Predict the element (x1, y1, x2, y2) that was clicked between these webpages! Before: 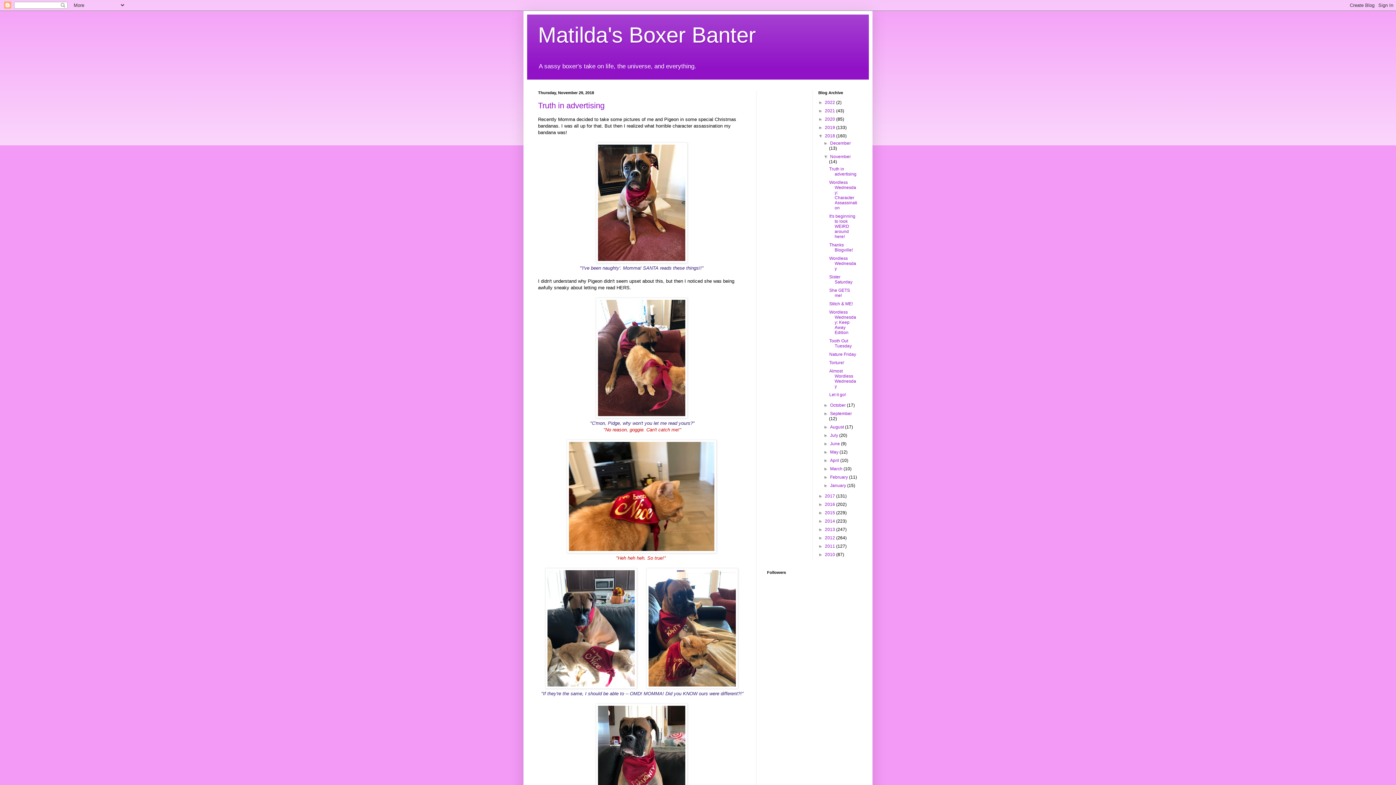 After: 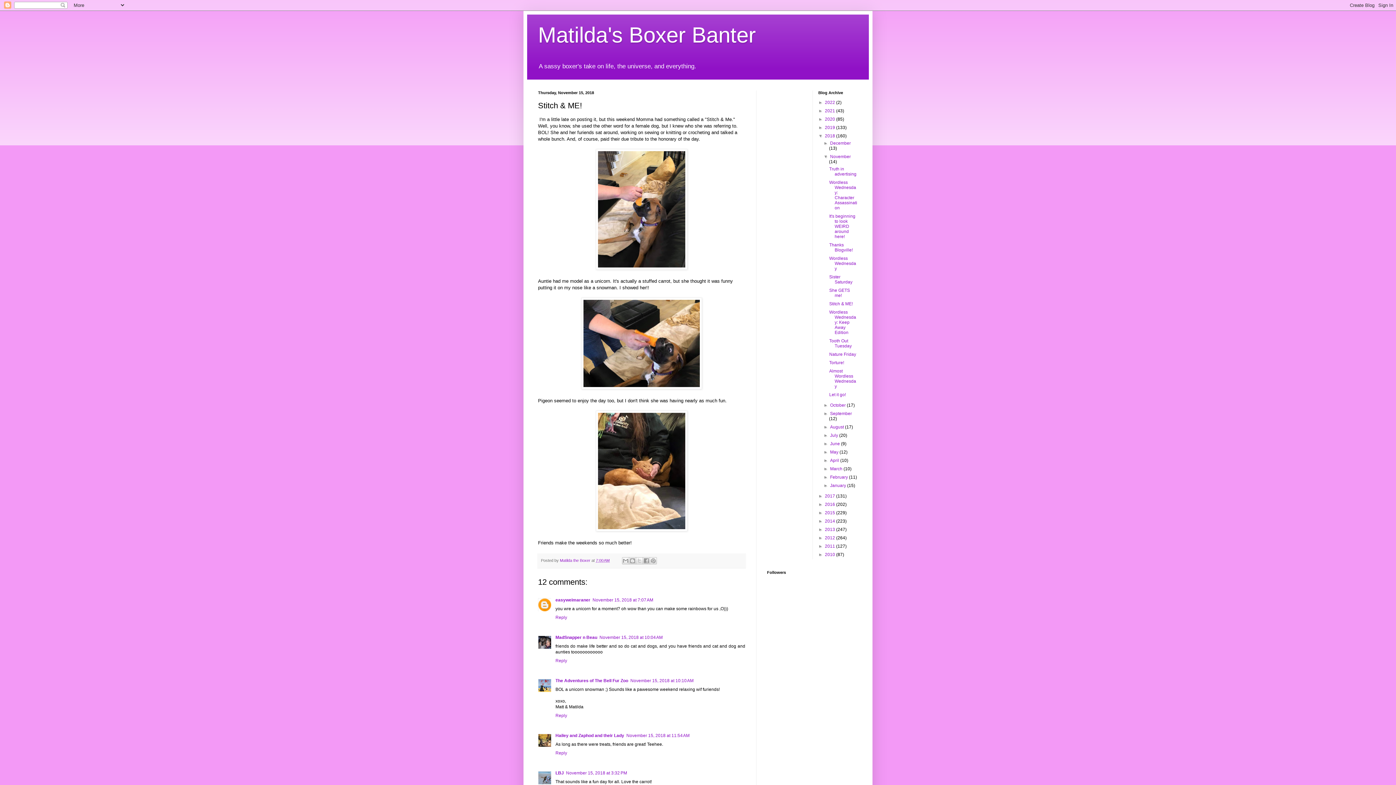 Action: bbox: (829, 301, 853, 306) label: Stitch & ME!